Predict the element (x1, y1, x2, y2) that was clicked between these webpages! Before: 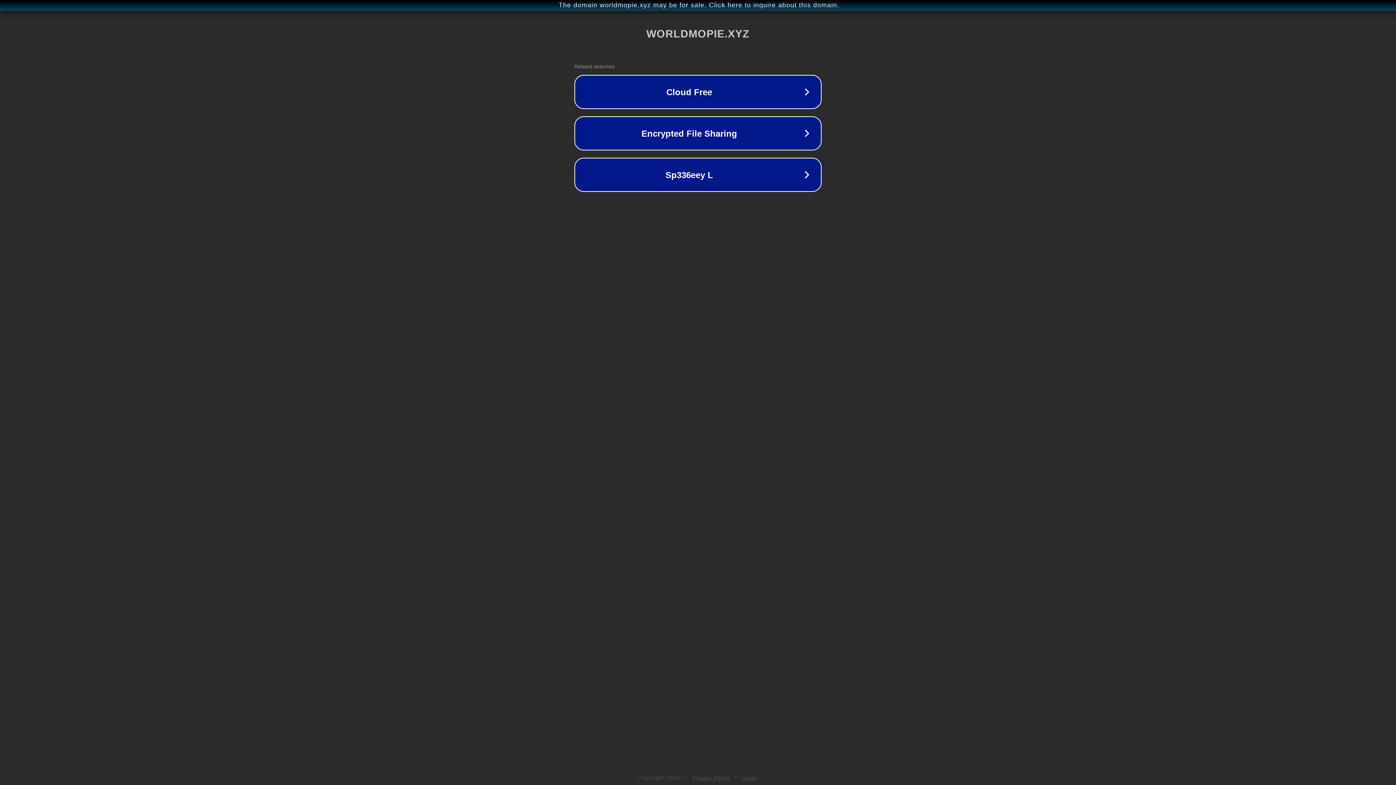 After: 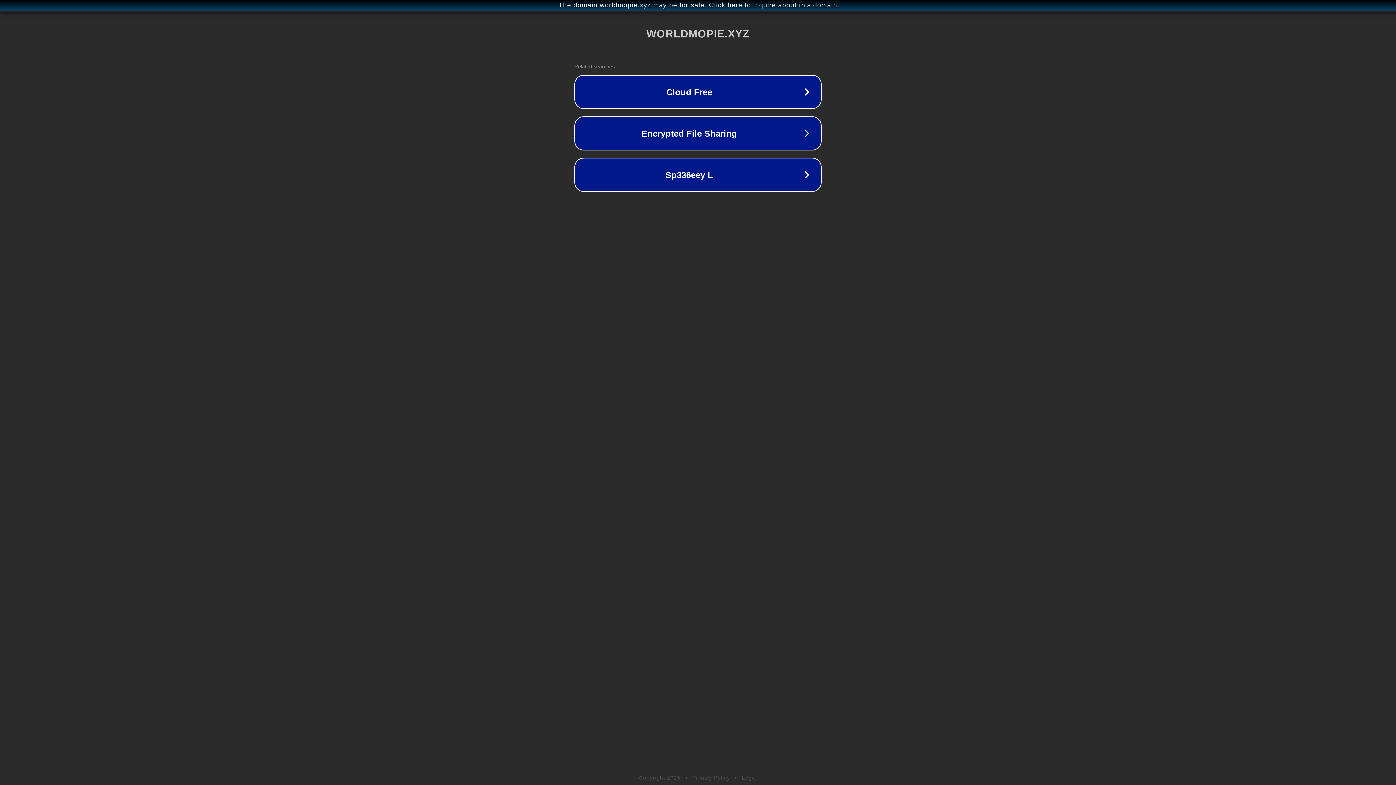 Action: bbox: (692, 775, 730, 781) label: Privacy Policy